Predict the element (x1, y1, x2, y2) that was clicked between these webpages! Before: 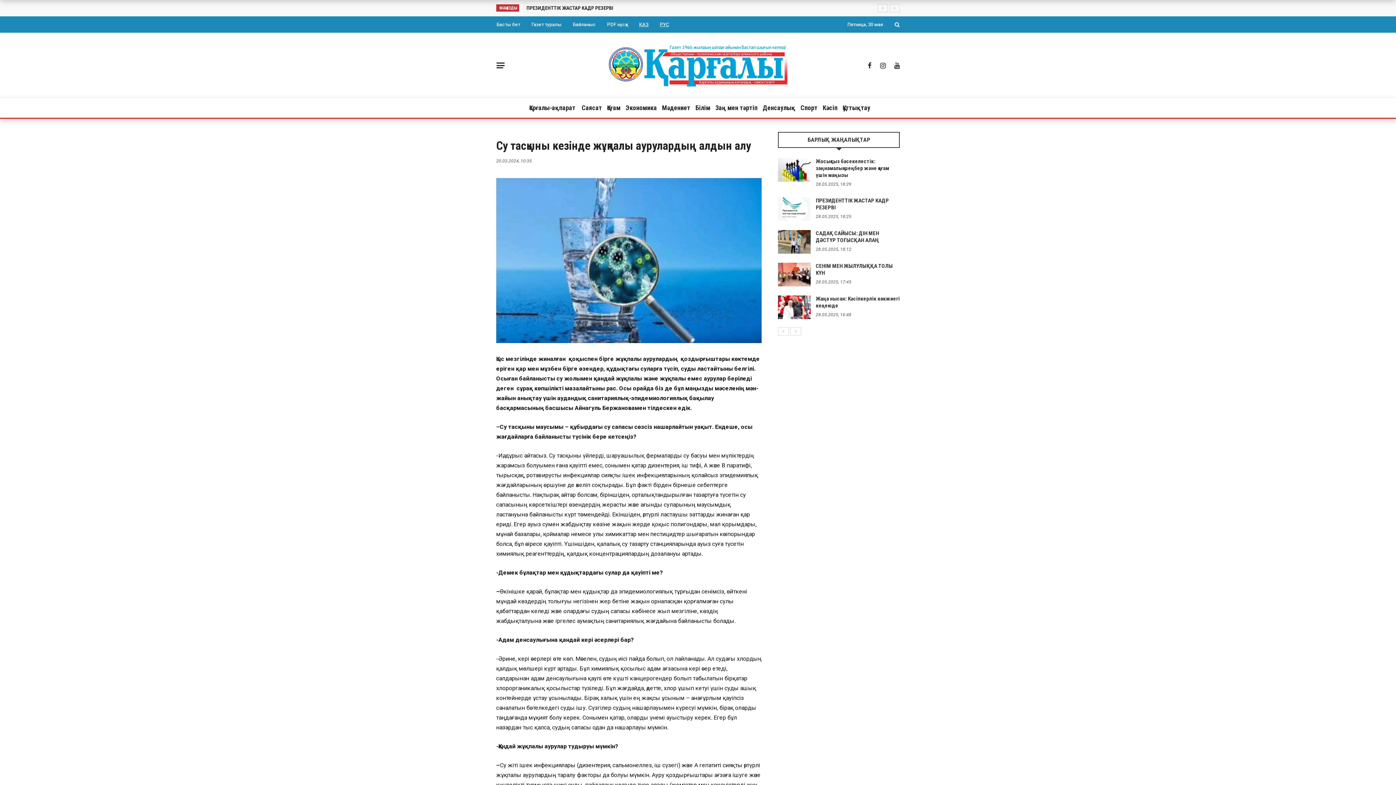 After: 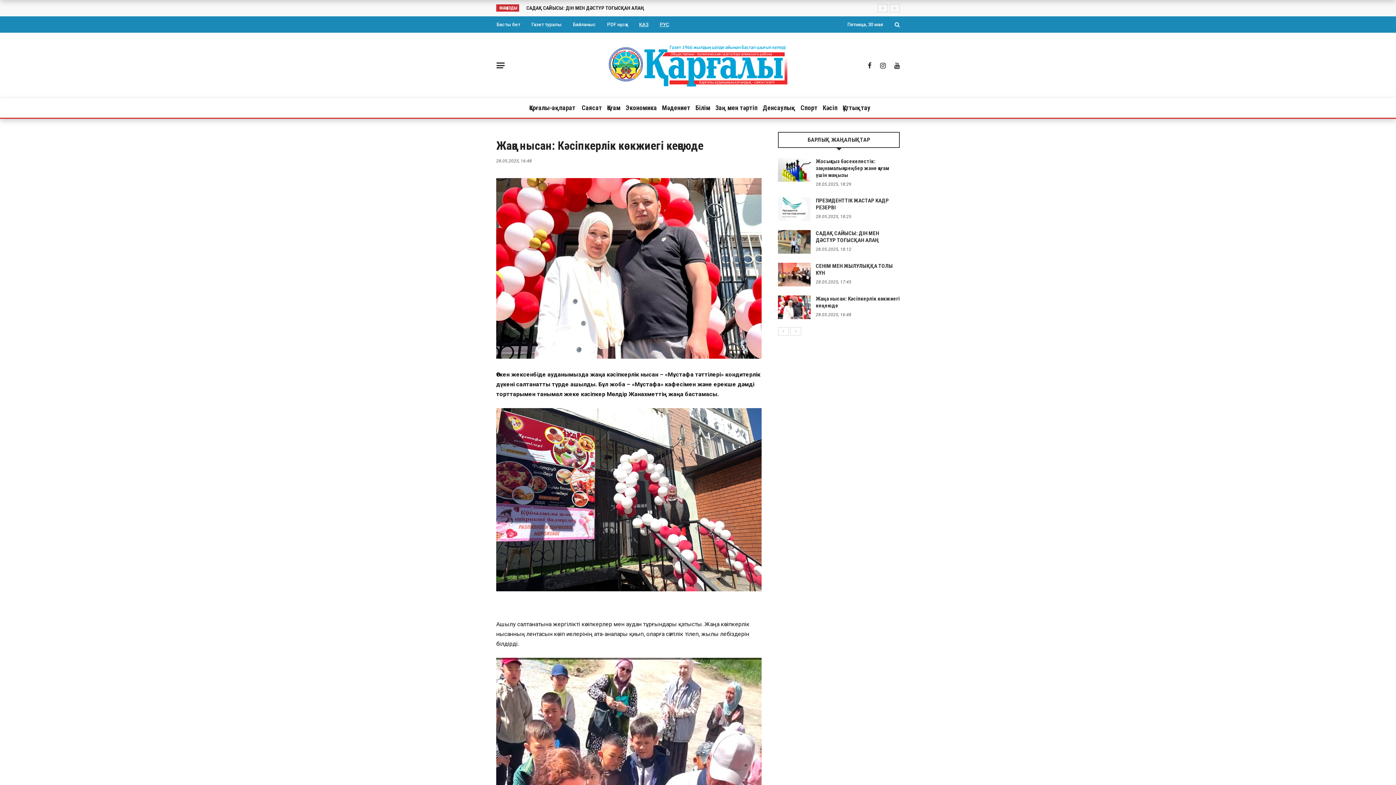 Action: bbox: (778, 295, 810, 319)